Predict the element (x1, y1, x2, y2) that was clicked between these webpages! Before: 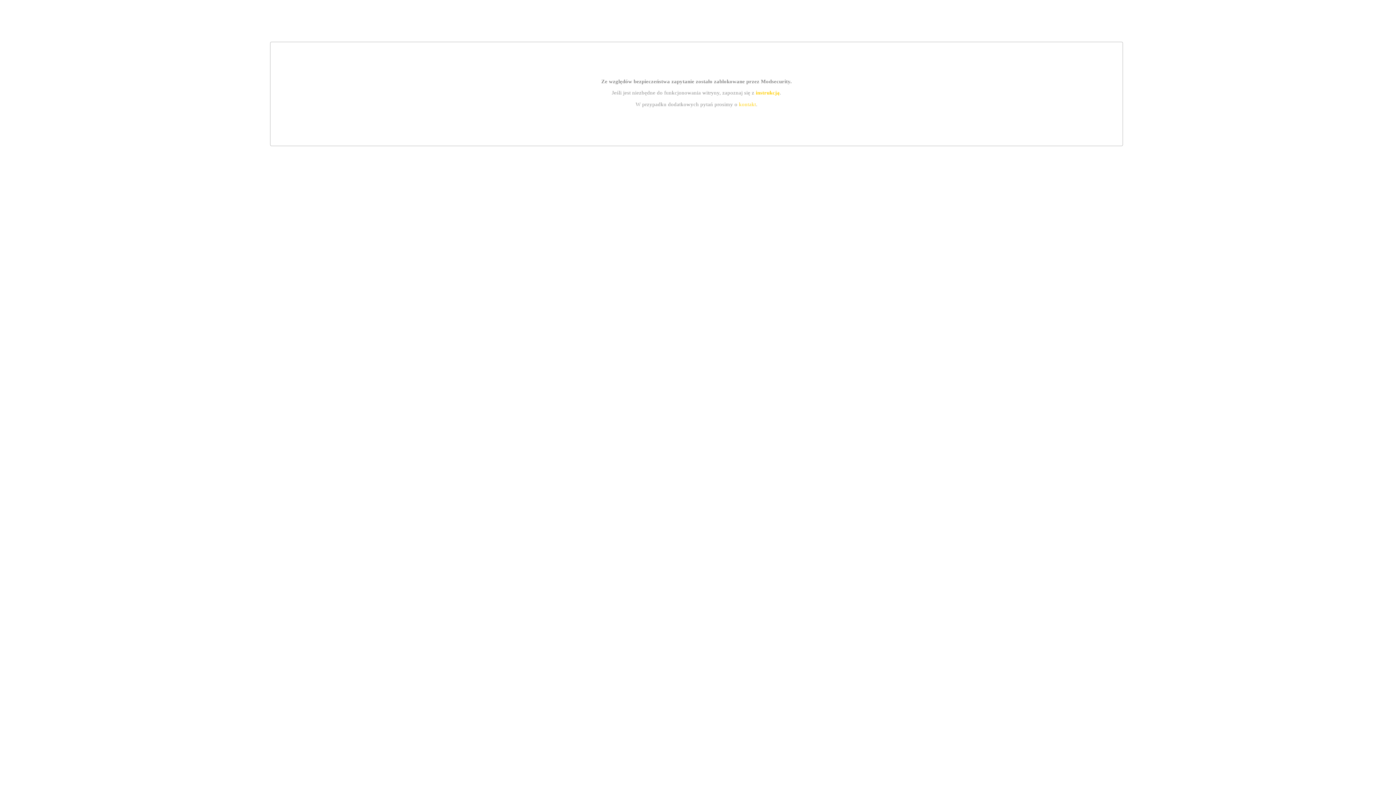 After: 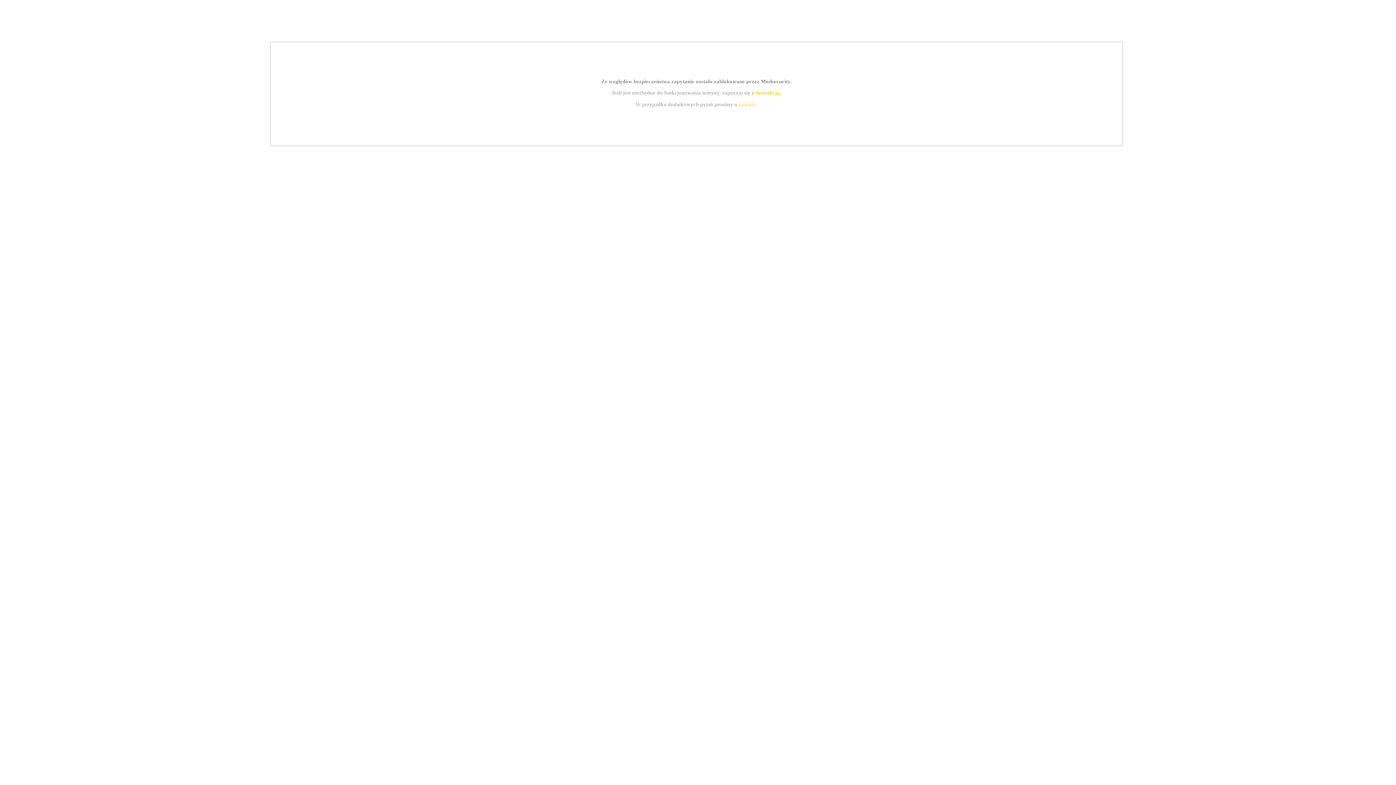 Action: bbox: (739, 101, 756, 107) label: kontakt